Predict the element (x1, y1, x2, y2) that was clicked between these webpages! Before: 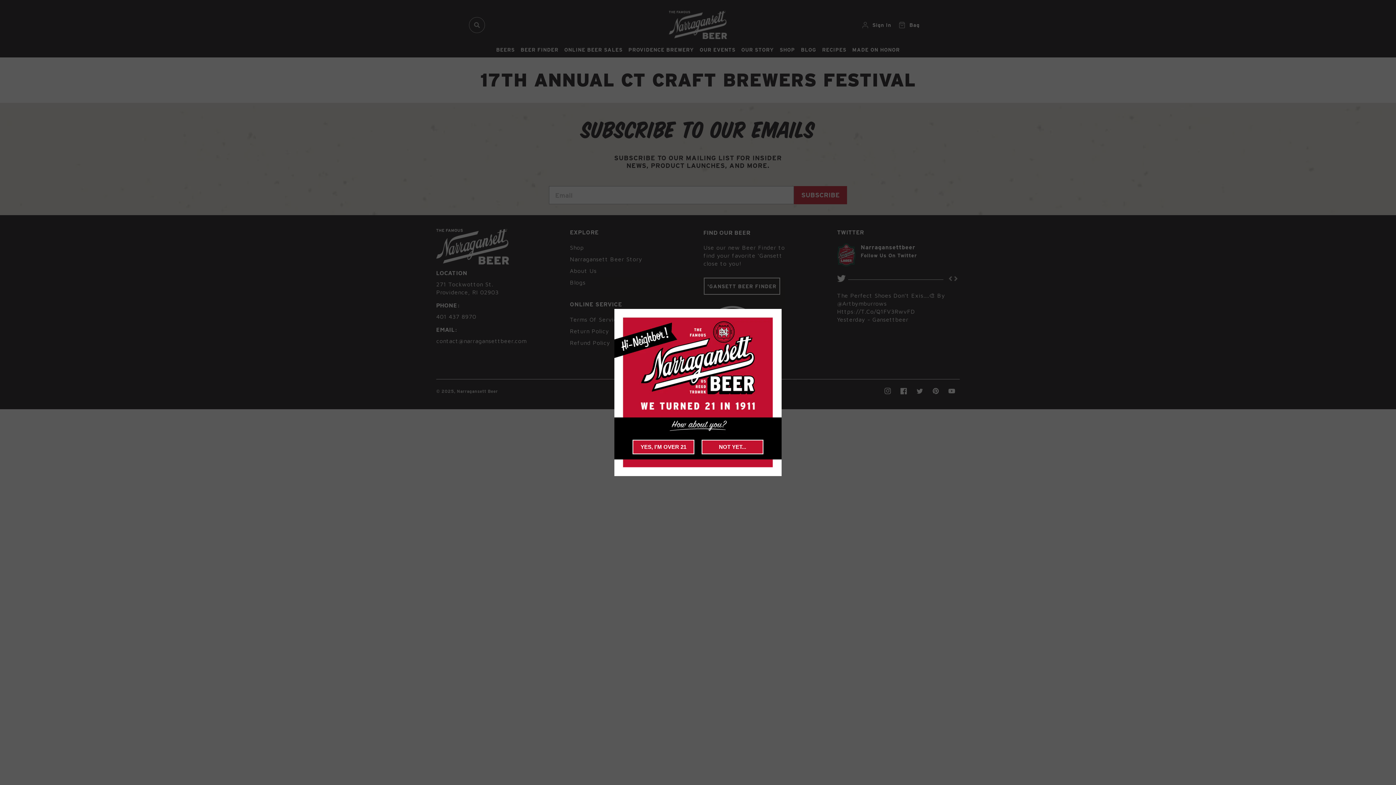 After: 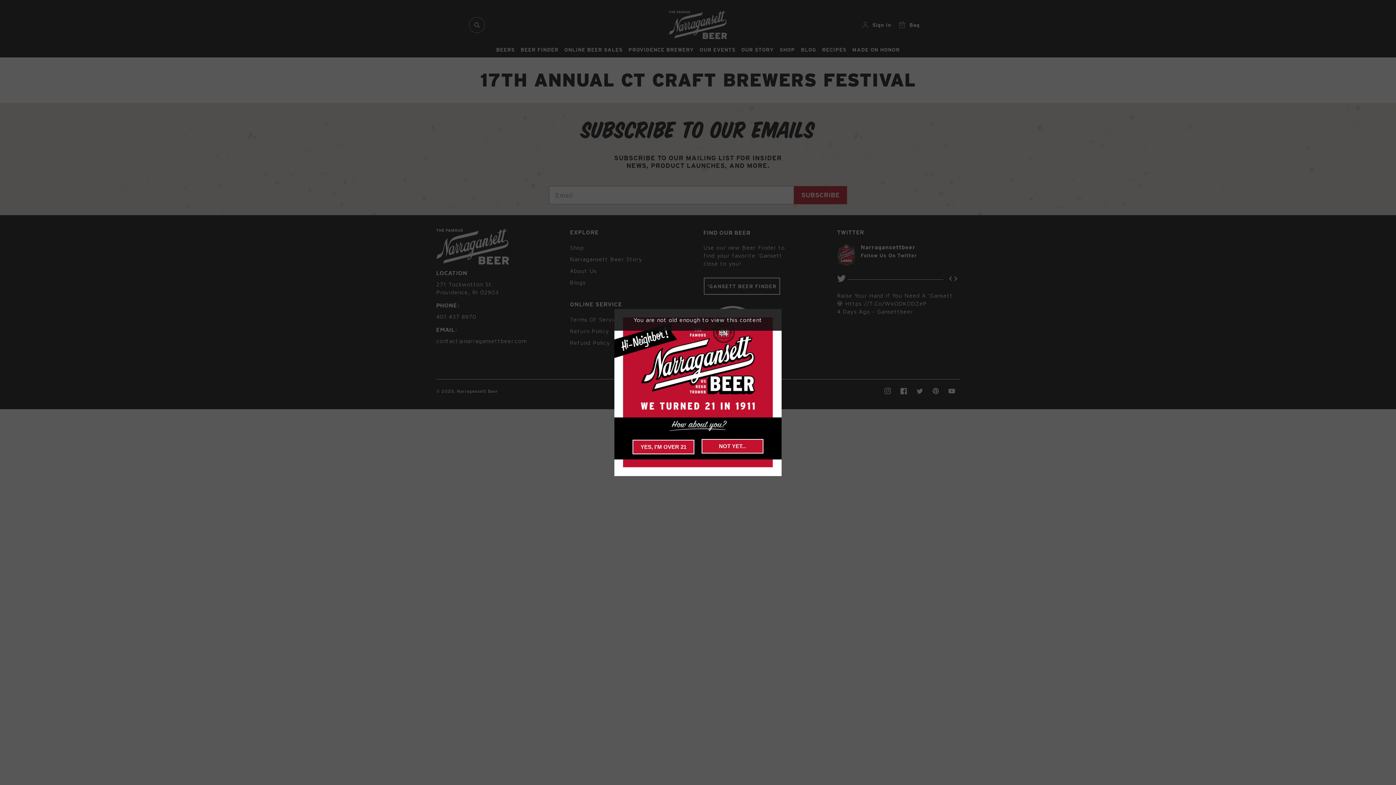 Action: bbox: (701, 440, 763, 454) label: NOT YET...